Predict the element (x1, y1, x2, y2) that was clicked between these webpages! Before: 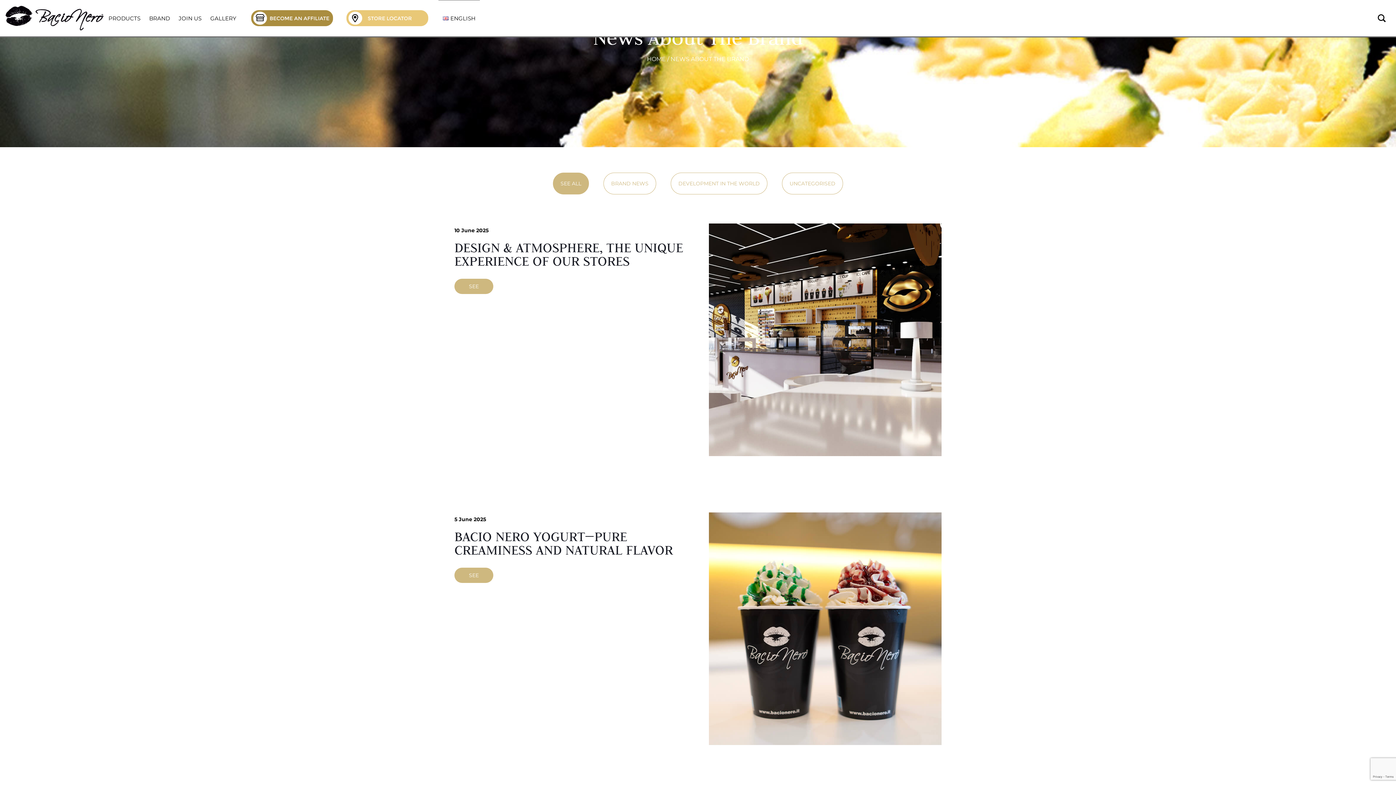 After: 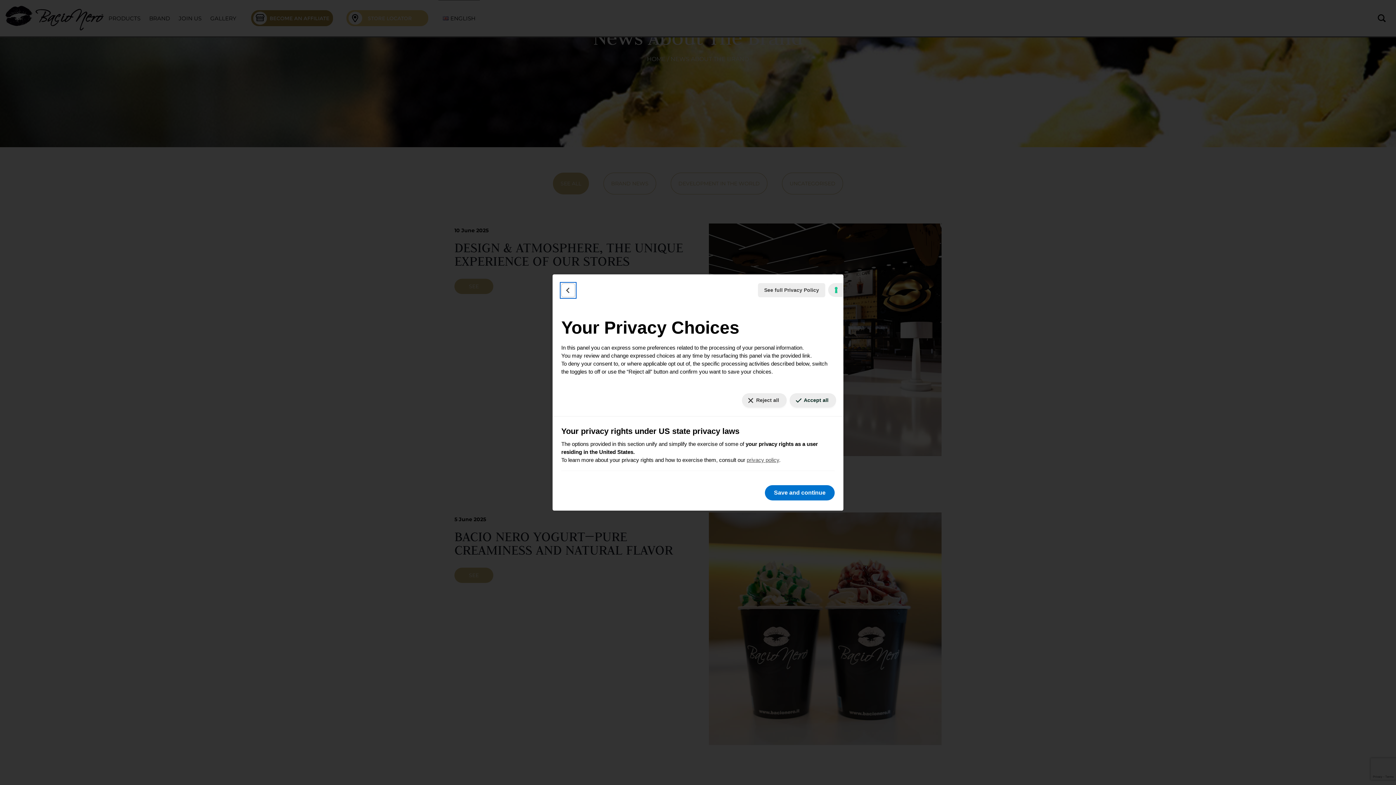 Action: label: YOUR CONSENT PREFERENCES FOR TRACKING TECHNOLOGIES bbox: (5, 766, 34, 779)